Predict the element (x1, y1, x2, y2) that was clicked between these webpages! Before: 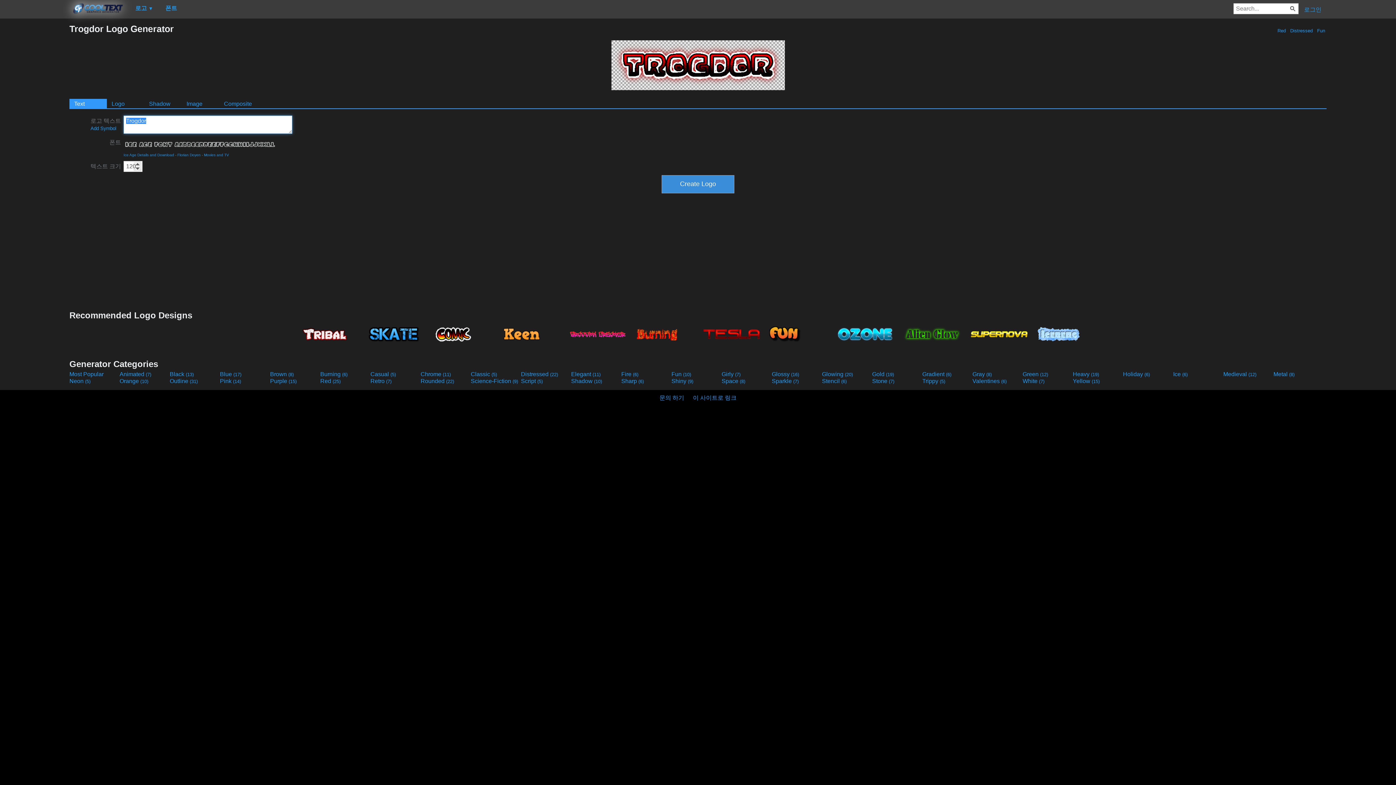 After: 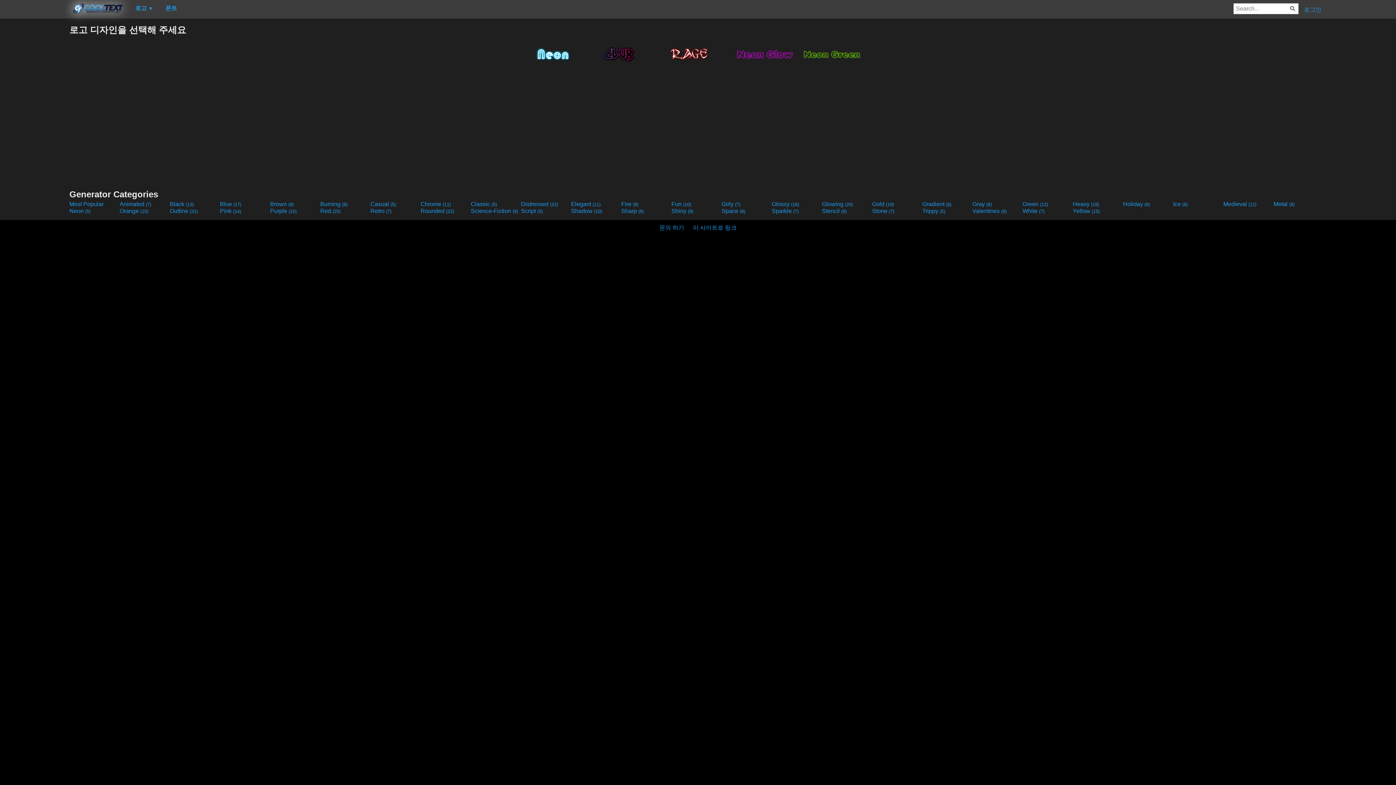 Action: label: Neon (5) bbox: (69, 378, 118, 384)